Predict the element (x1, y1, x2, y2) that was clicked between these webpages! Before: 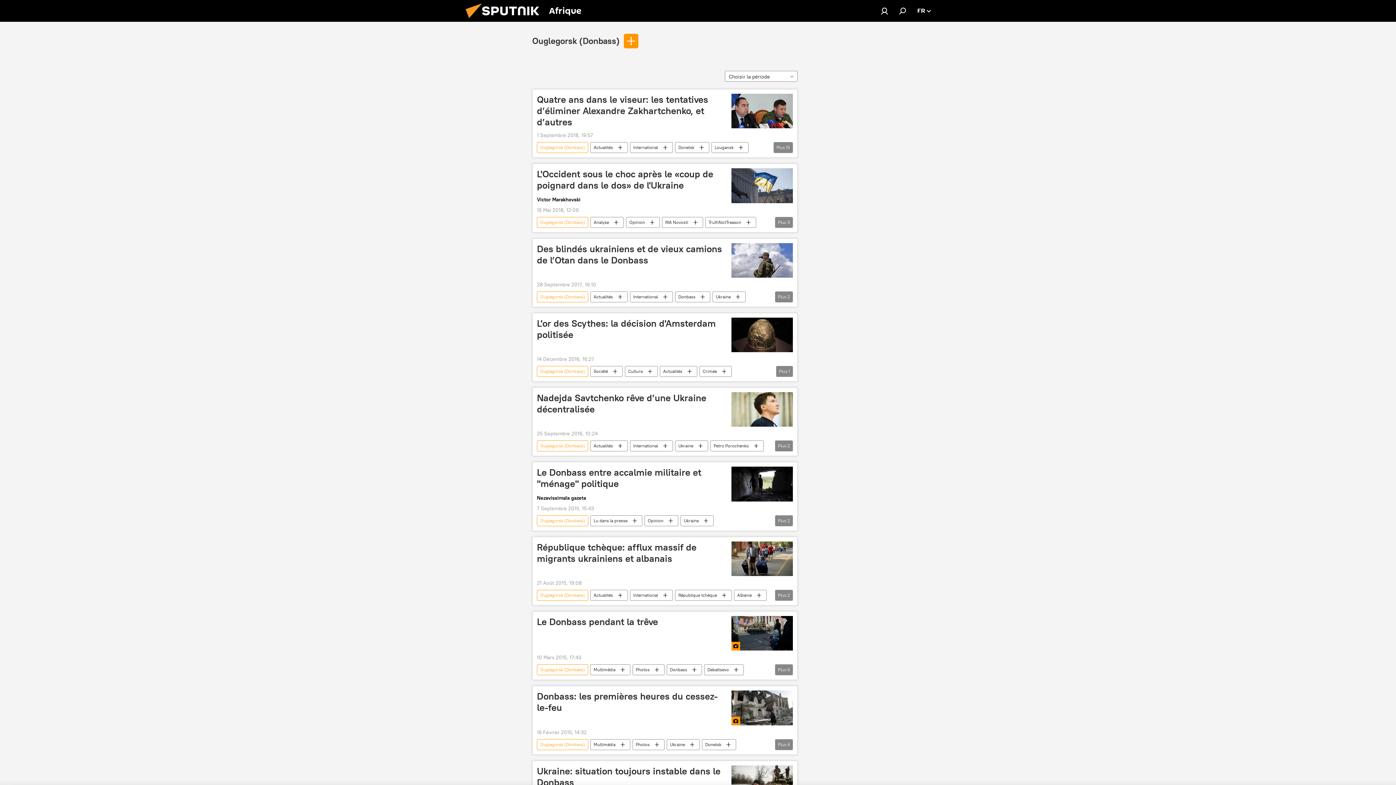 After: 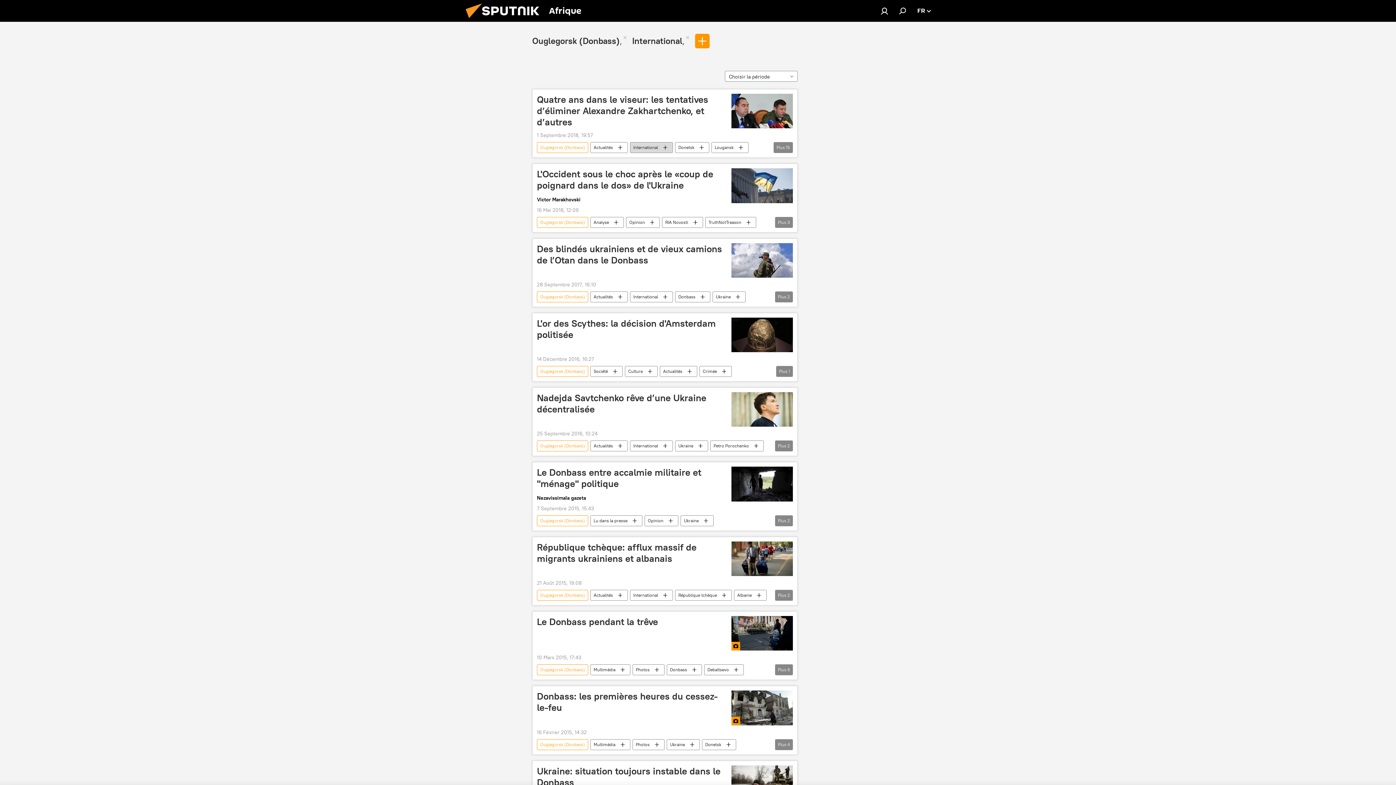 Action: label: International bbox: (630, 142, 672, 153)